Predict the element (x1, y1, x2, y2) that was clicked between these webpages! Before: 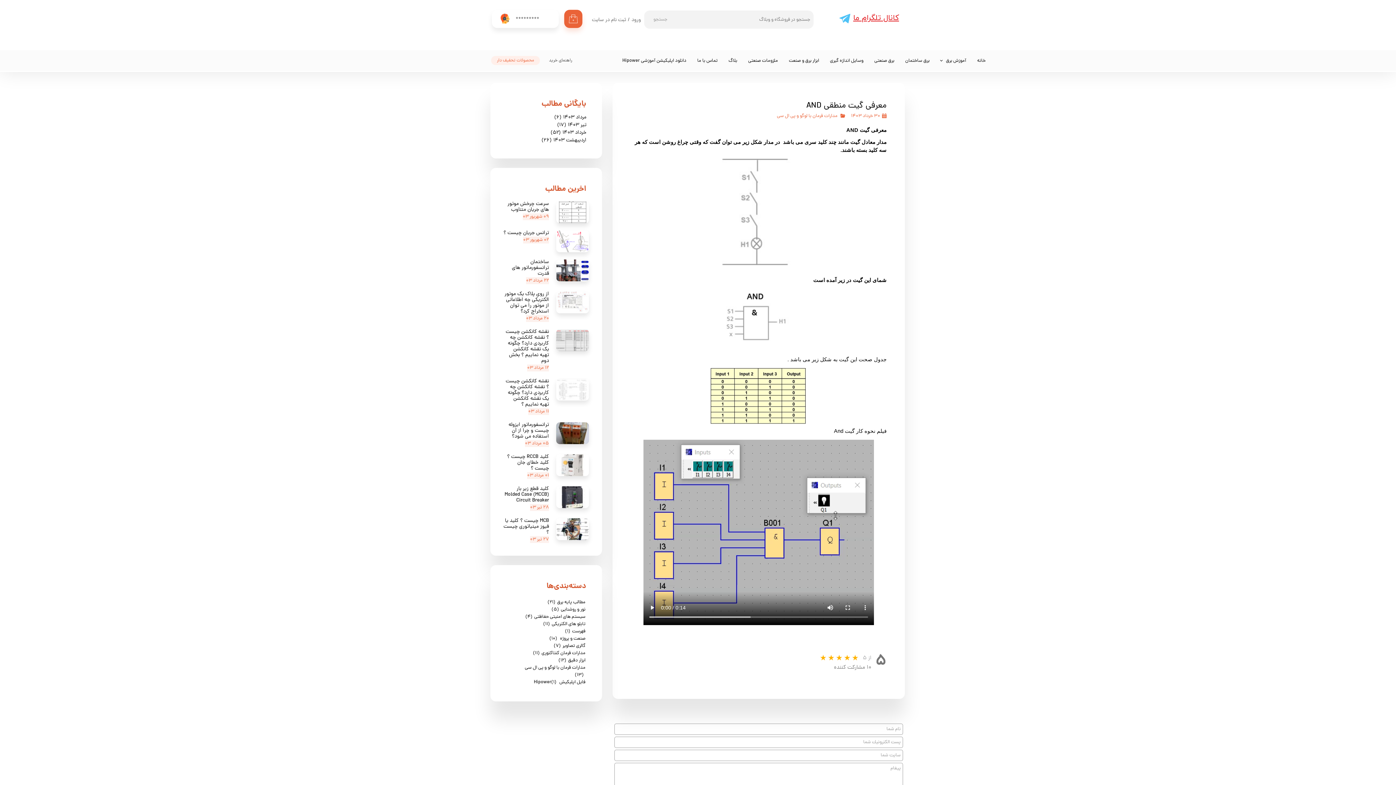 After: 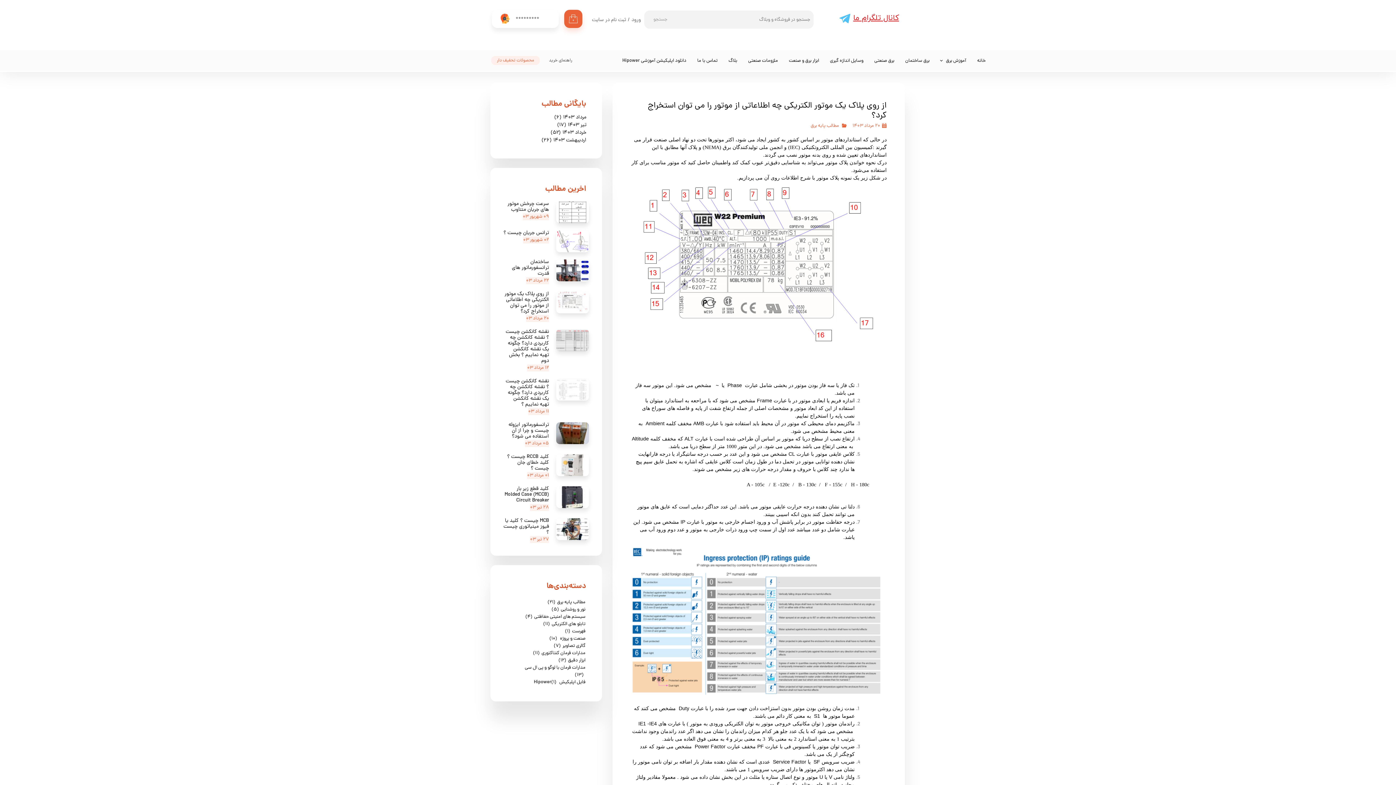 Action: bbox: (503, 291, 549, 314) label: از روی پلاک یک موتور الکتریکی چه اطلاعاتی از موتور را می توان استخراج کرد؟